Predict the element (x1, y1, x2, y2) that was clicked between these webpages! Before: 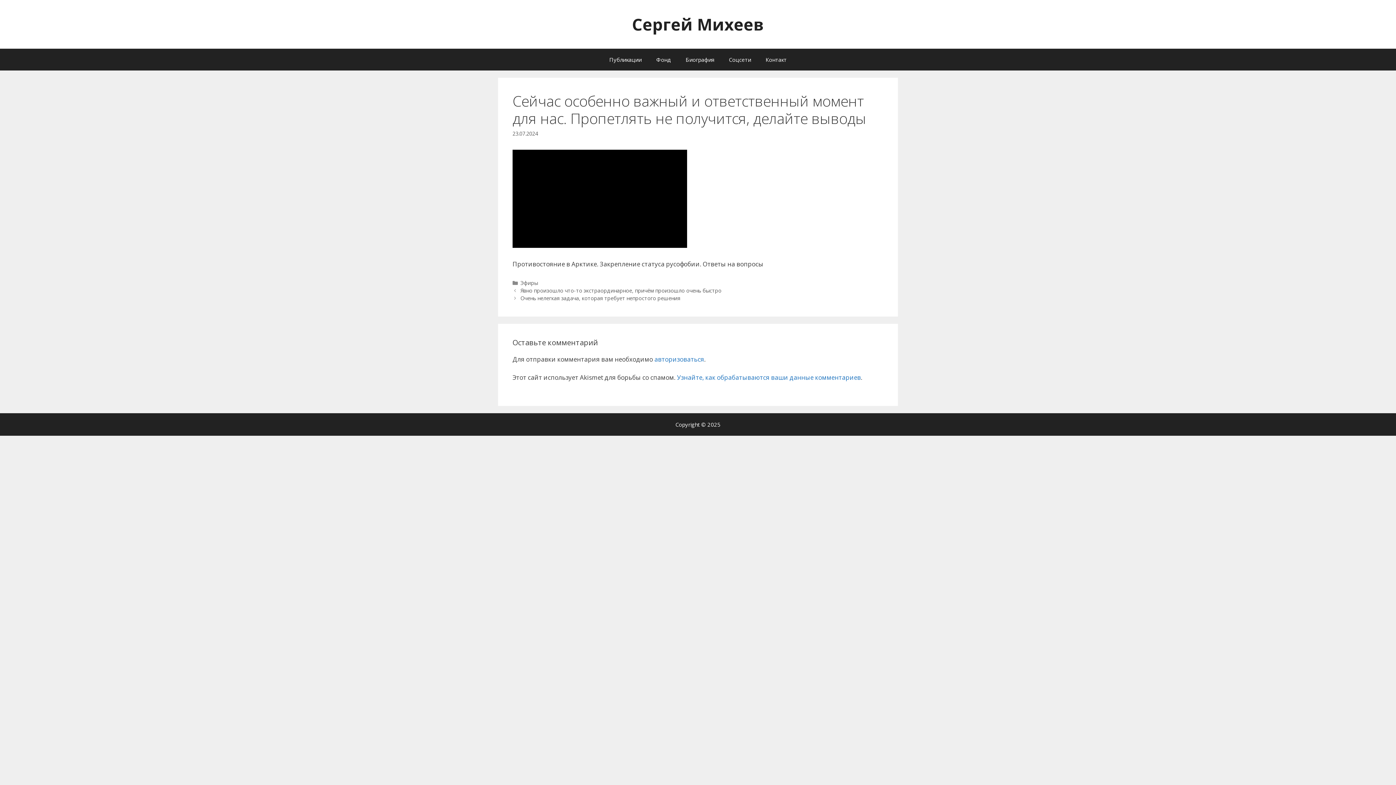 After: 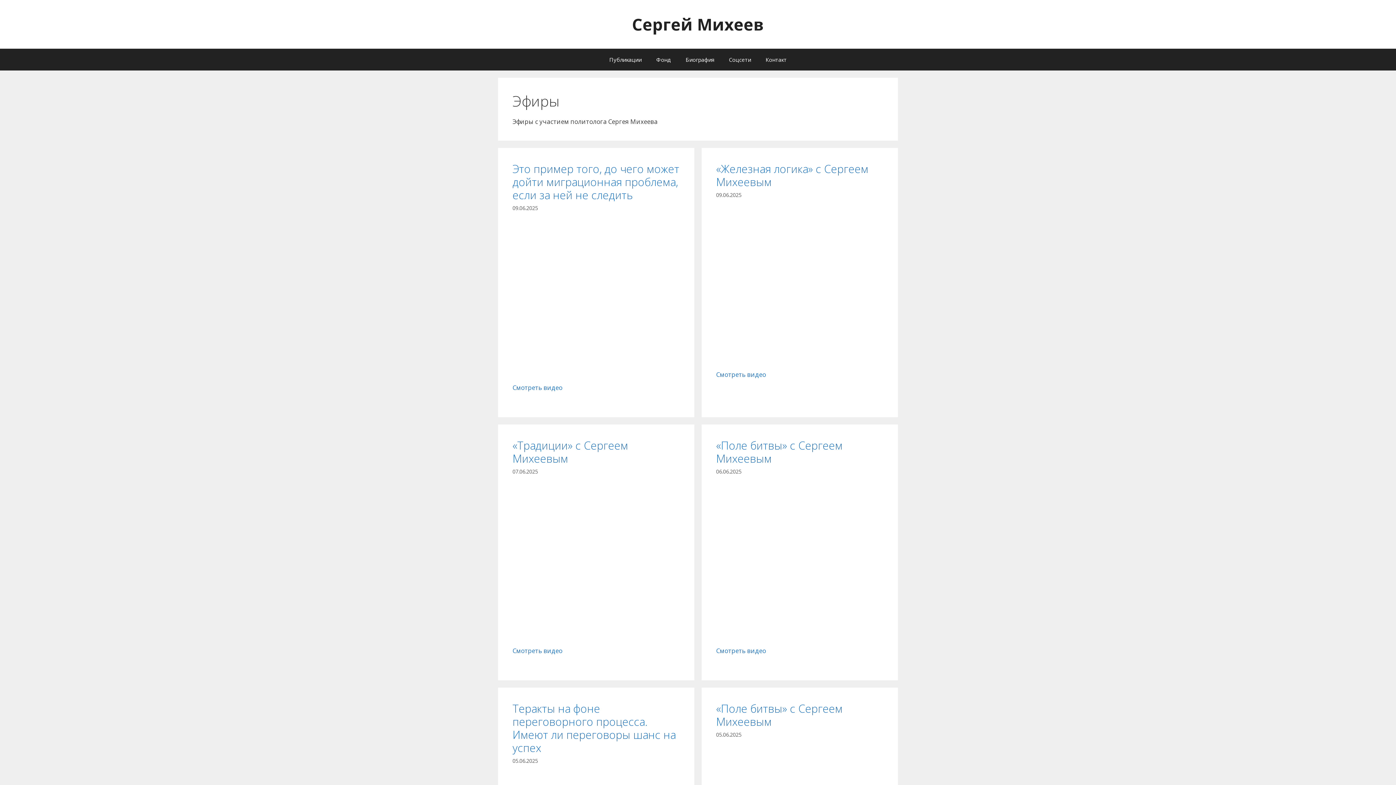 Action: label: Эфиры bbox: (520, 279, 538, 286)